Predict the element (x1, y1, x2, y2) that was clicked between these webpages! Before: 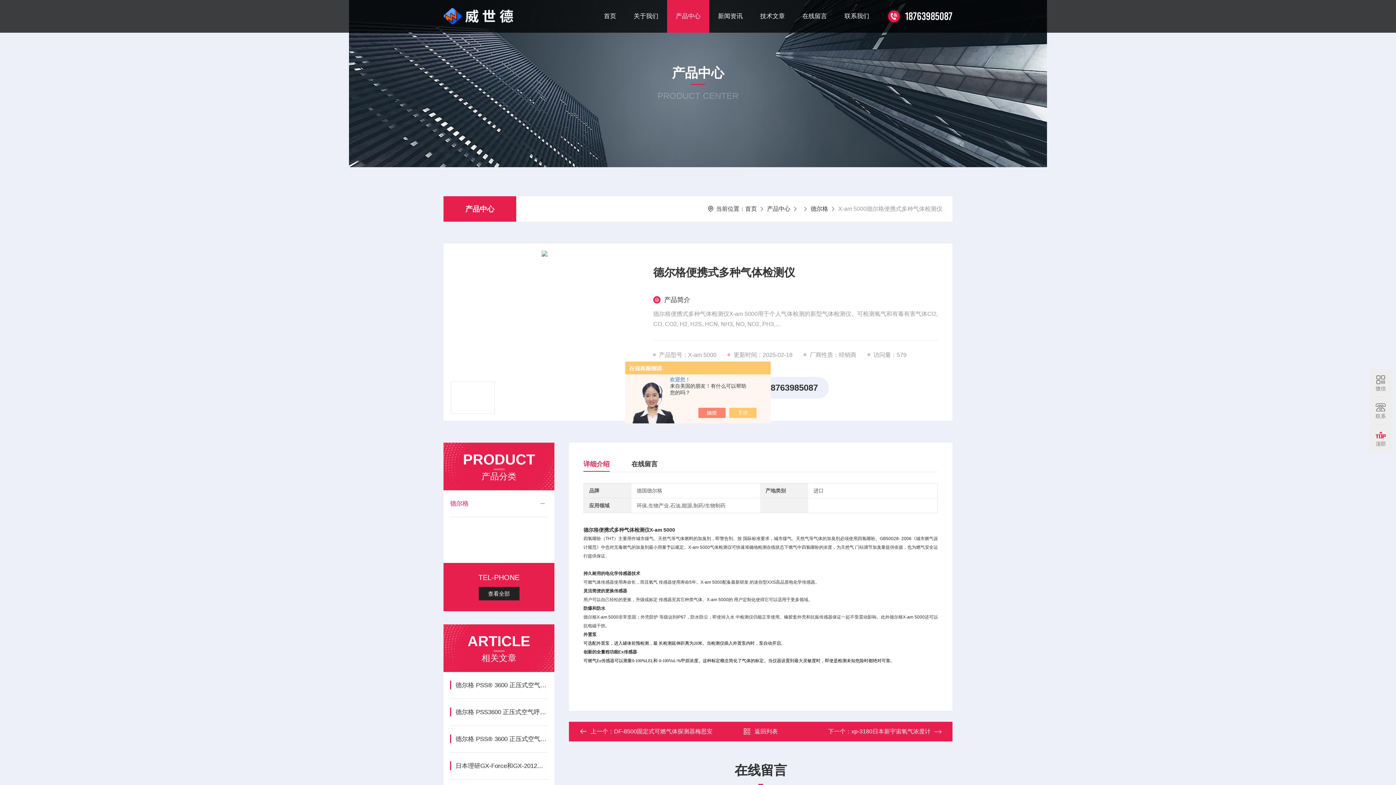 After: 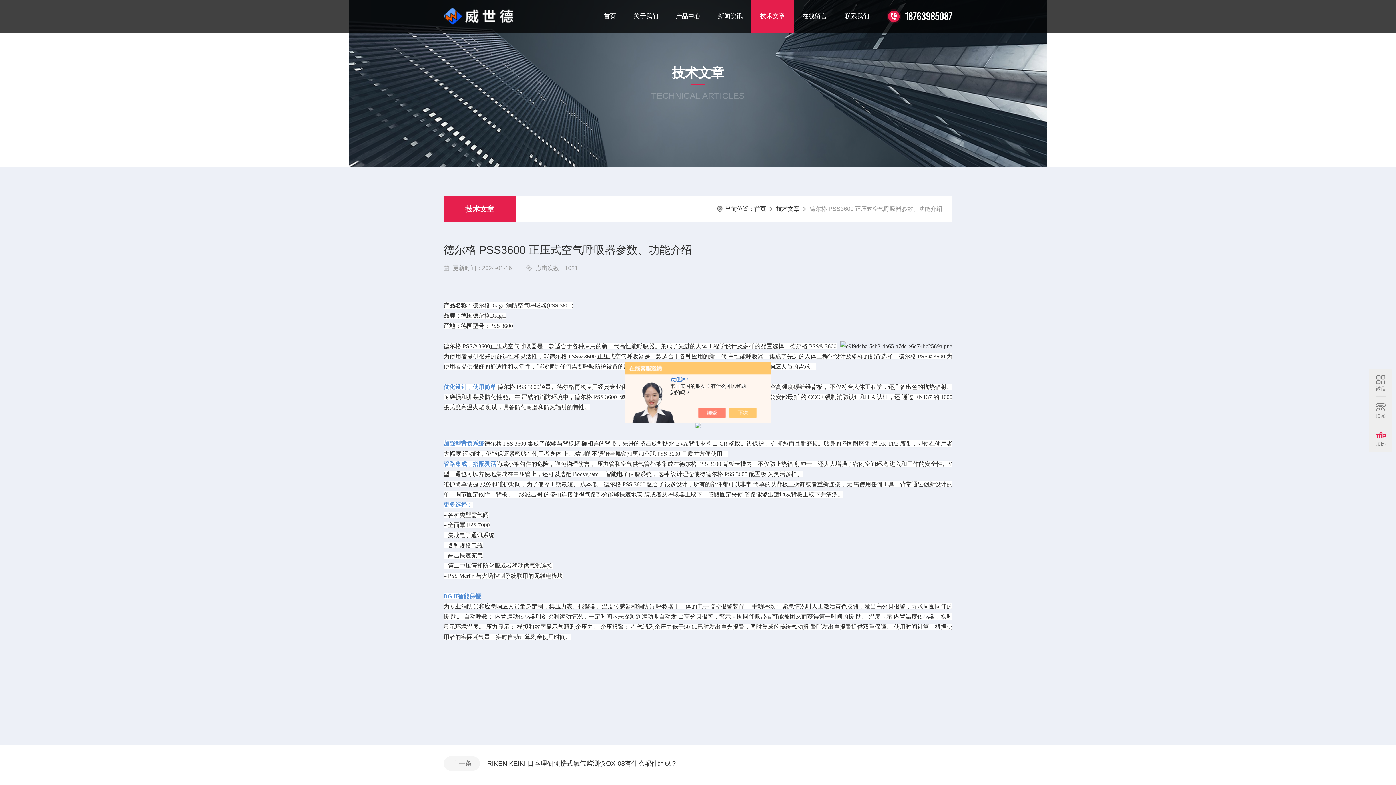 Action: label: 德尔格 PSS3600 正压式空气呼吸器参数、功能介绍 bbox: (455, 699, 547, 726)